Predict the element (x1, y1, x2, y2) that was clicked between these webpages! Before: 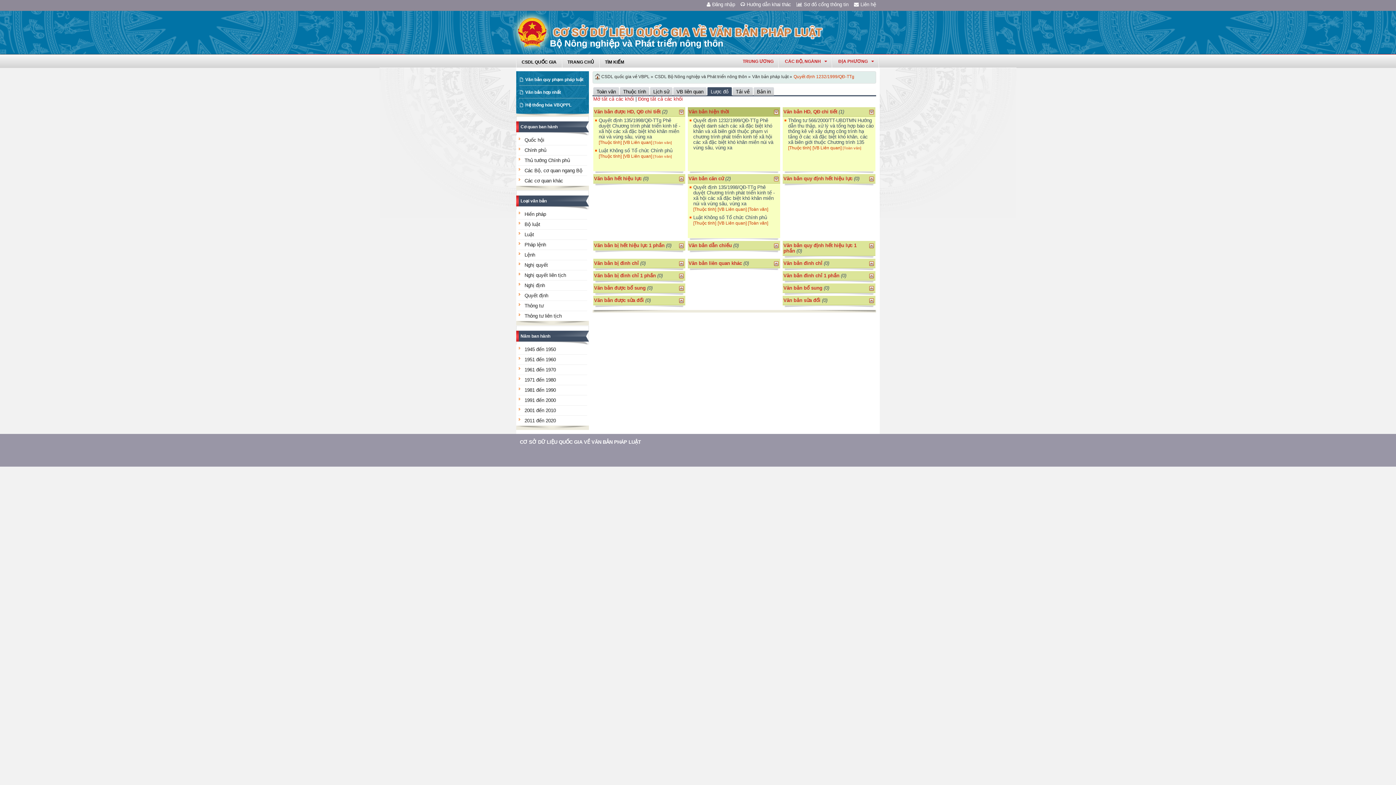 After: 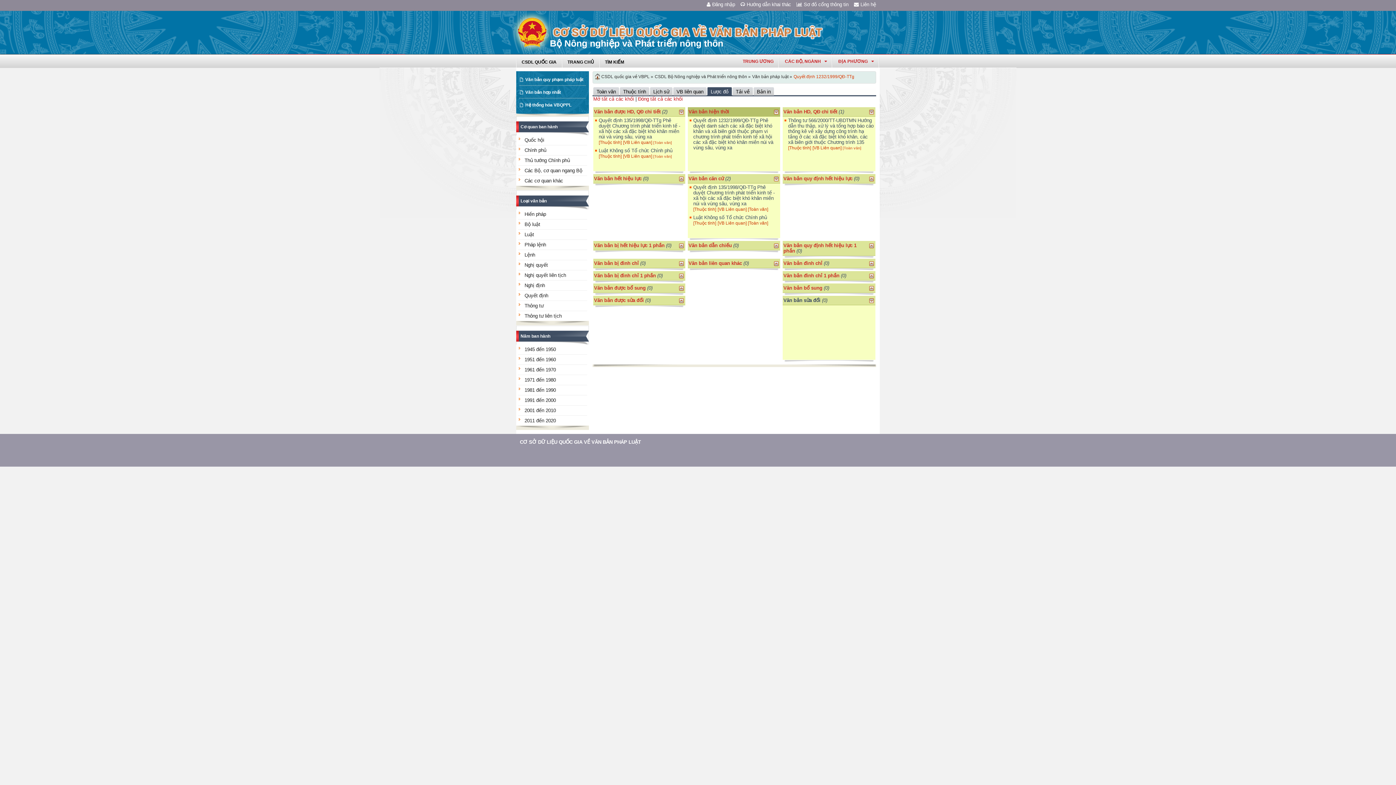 Action: bbox: (783, 297, 820, 303) label: Văn bản sửa đổi